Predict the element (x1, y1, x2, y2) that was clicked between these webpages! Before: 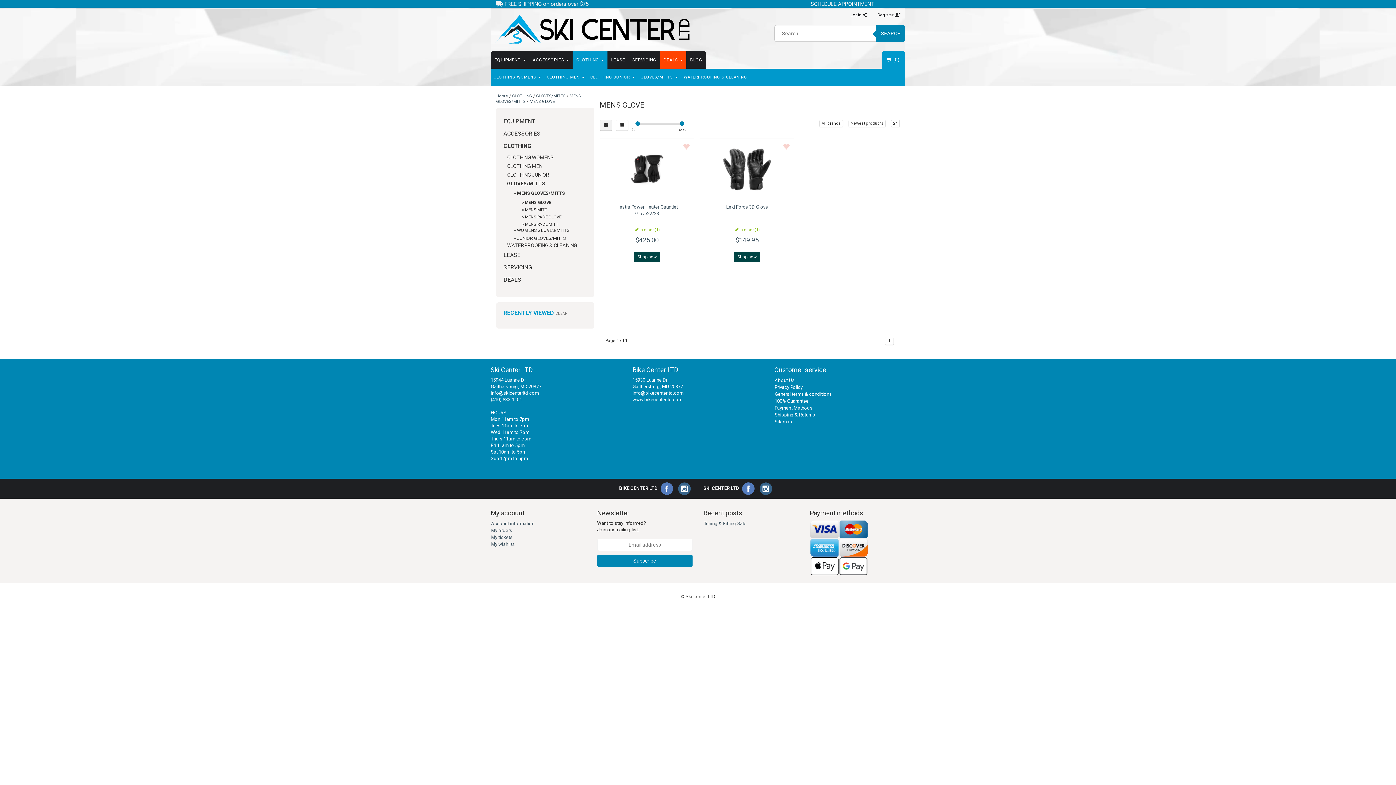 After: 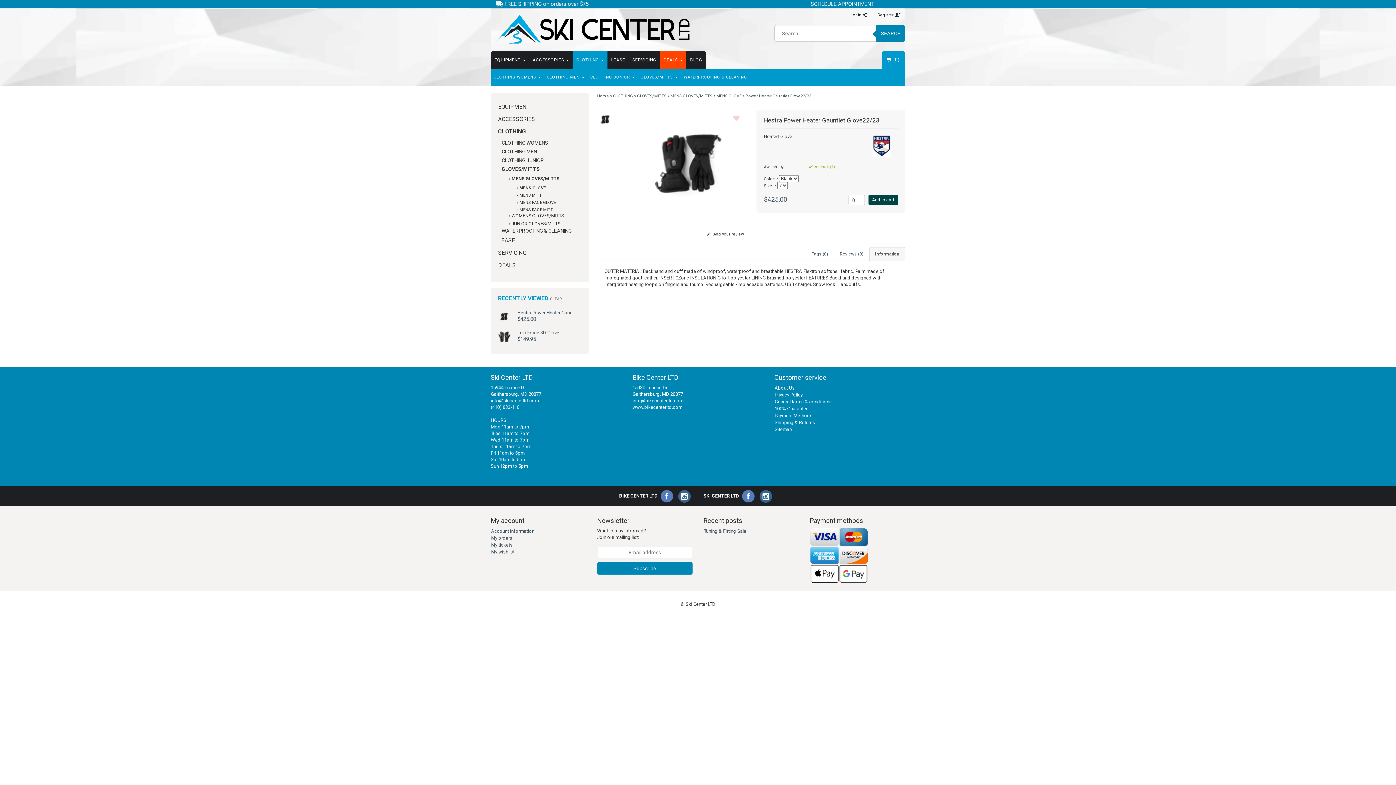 Action: bbox: (604, 142, 690, 196)